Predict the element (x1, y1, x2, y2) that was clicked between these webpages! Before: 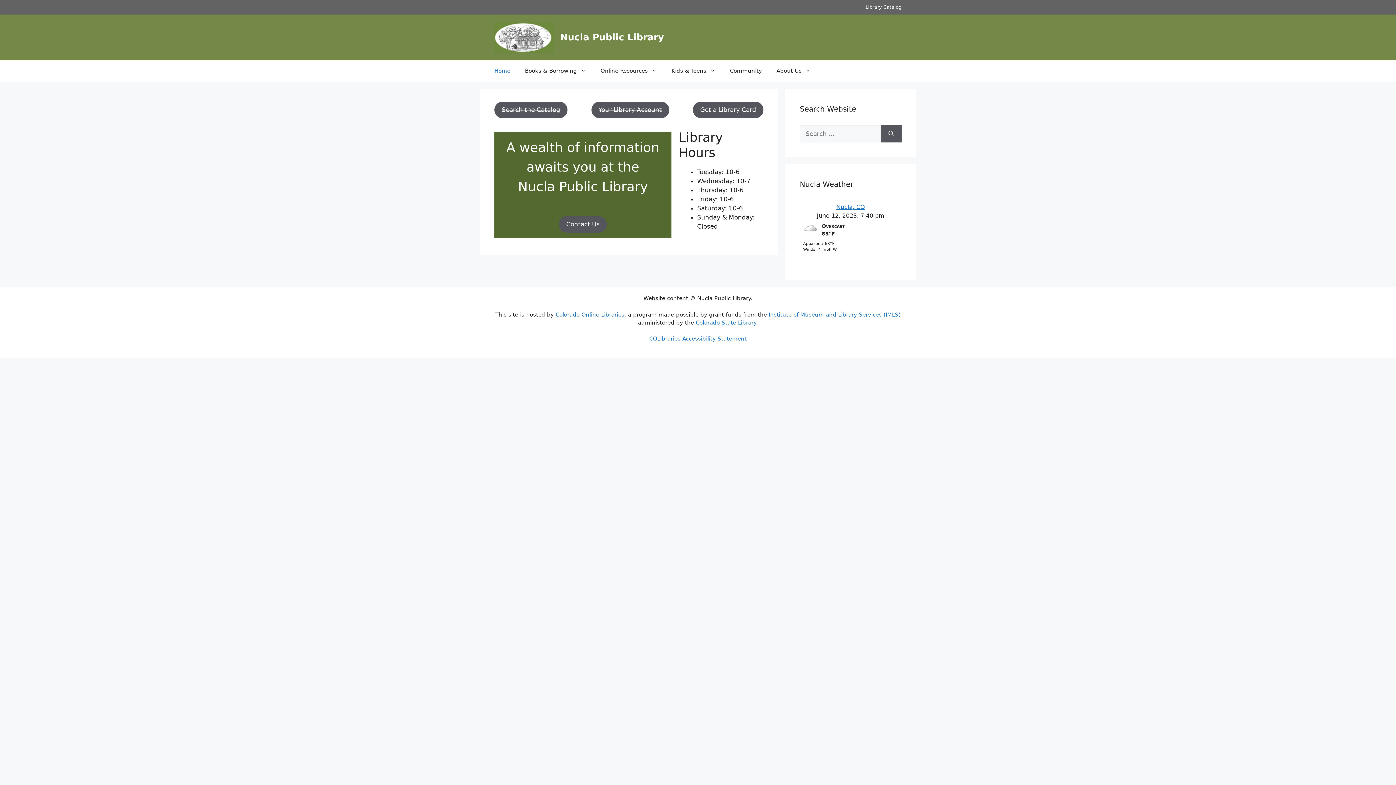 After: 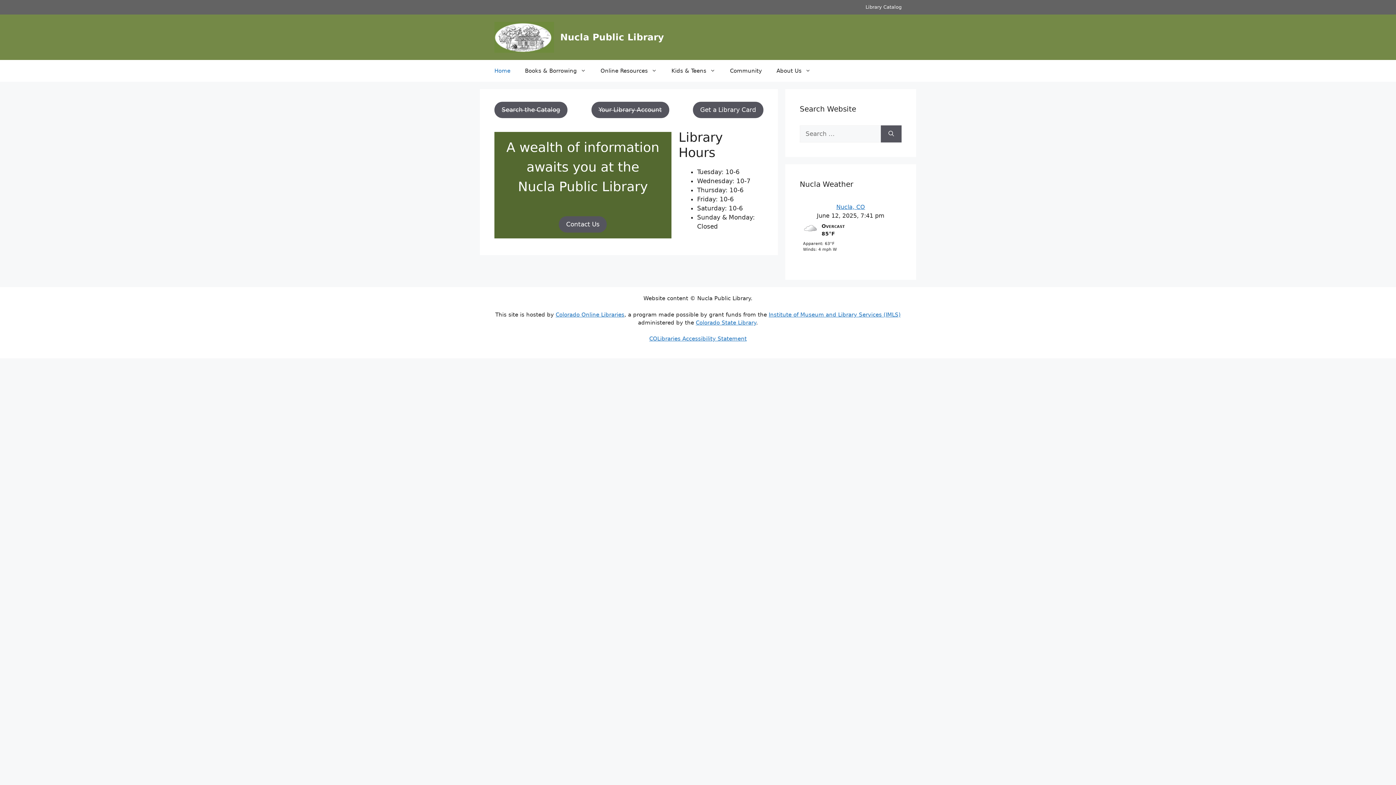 Action: label: Home bbox: (487, 60, 517, 81)